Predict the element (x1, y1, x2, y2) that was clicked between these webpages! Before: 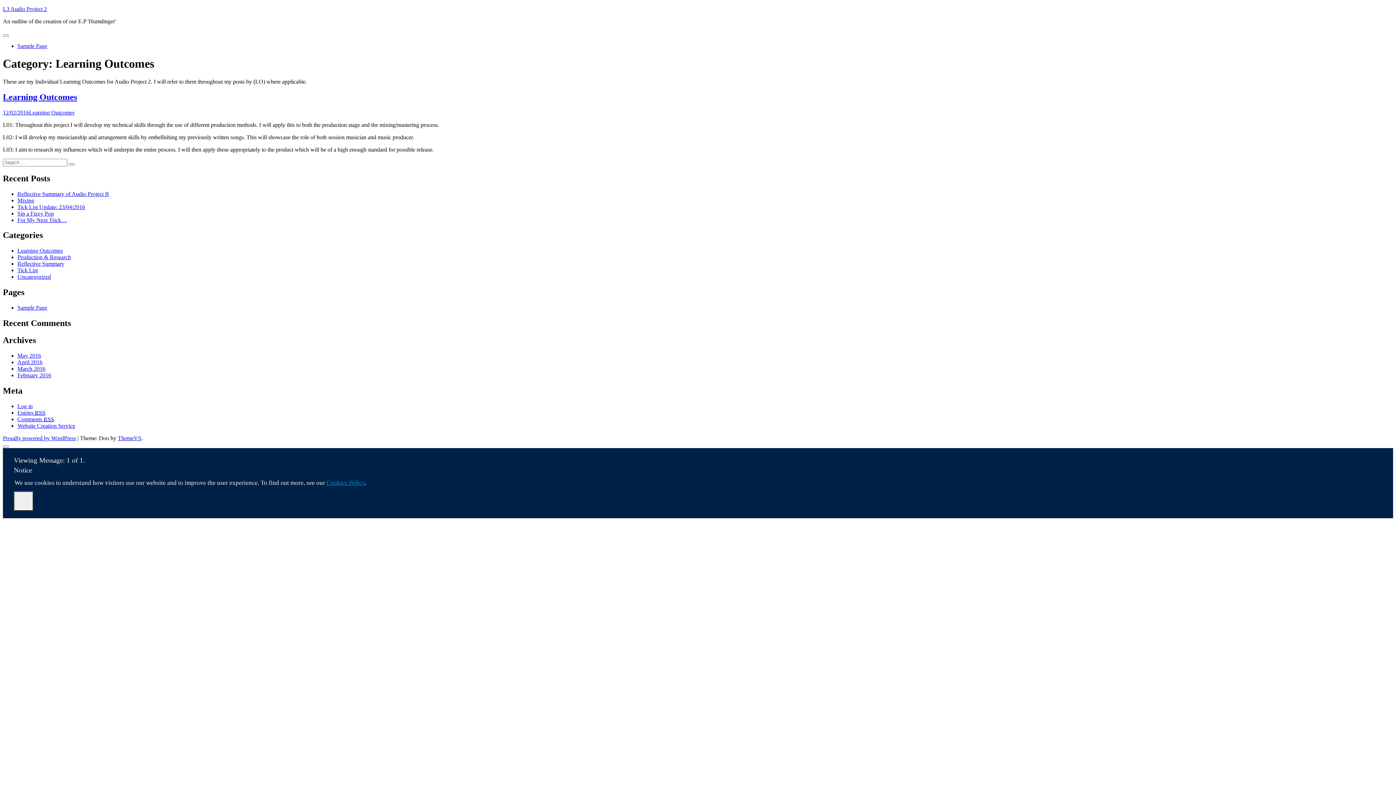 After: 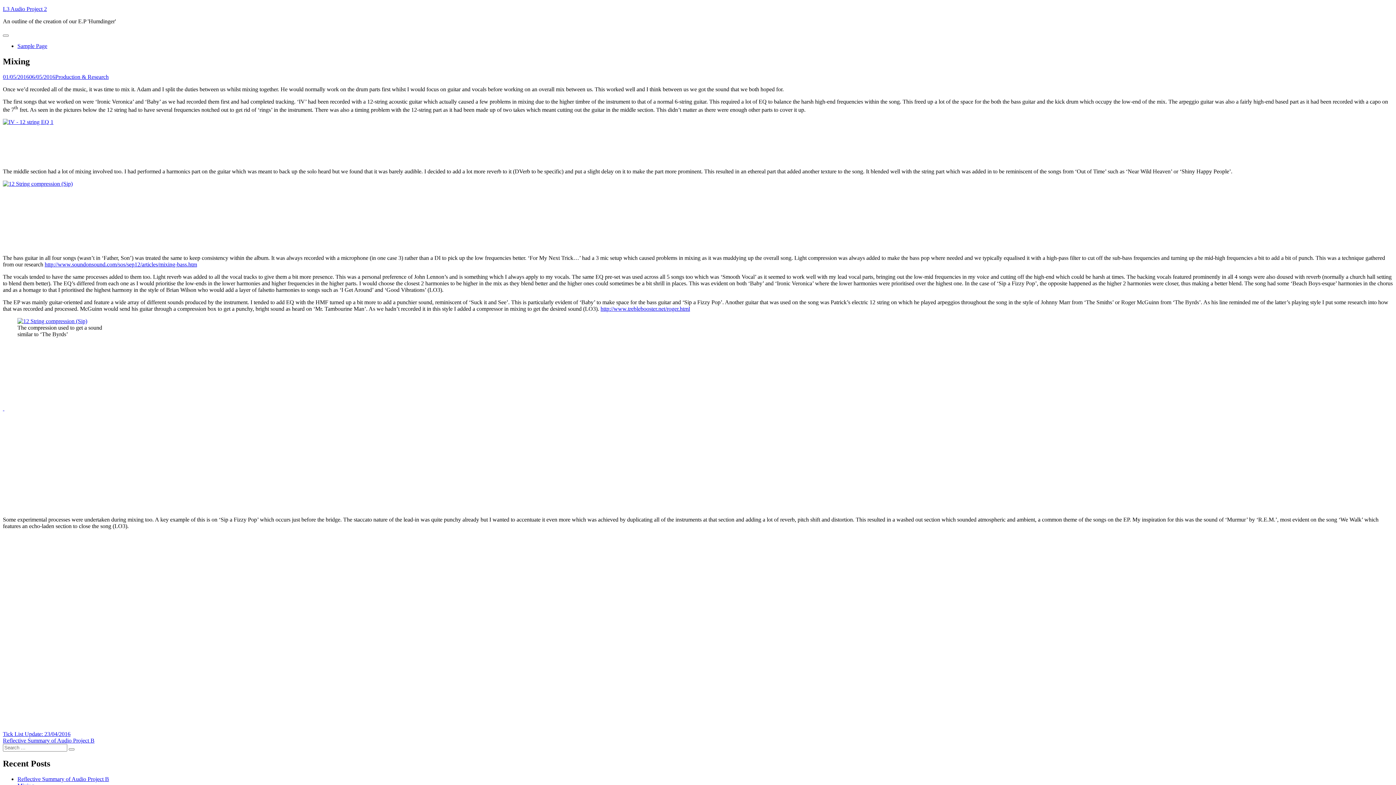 Action: label: Mixing bbox: (17, 197, 34, 203)